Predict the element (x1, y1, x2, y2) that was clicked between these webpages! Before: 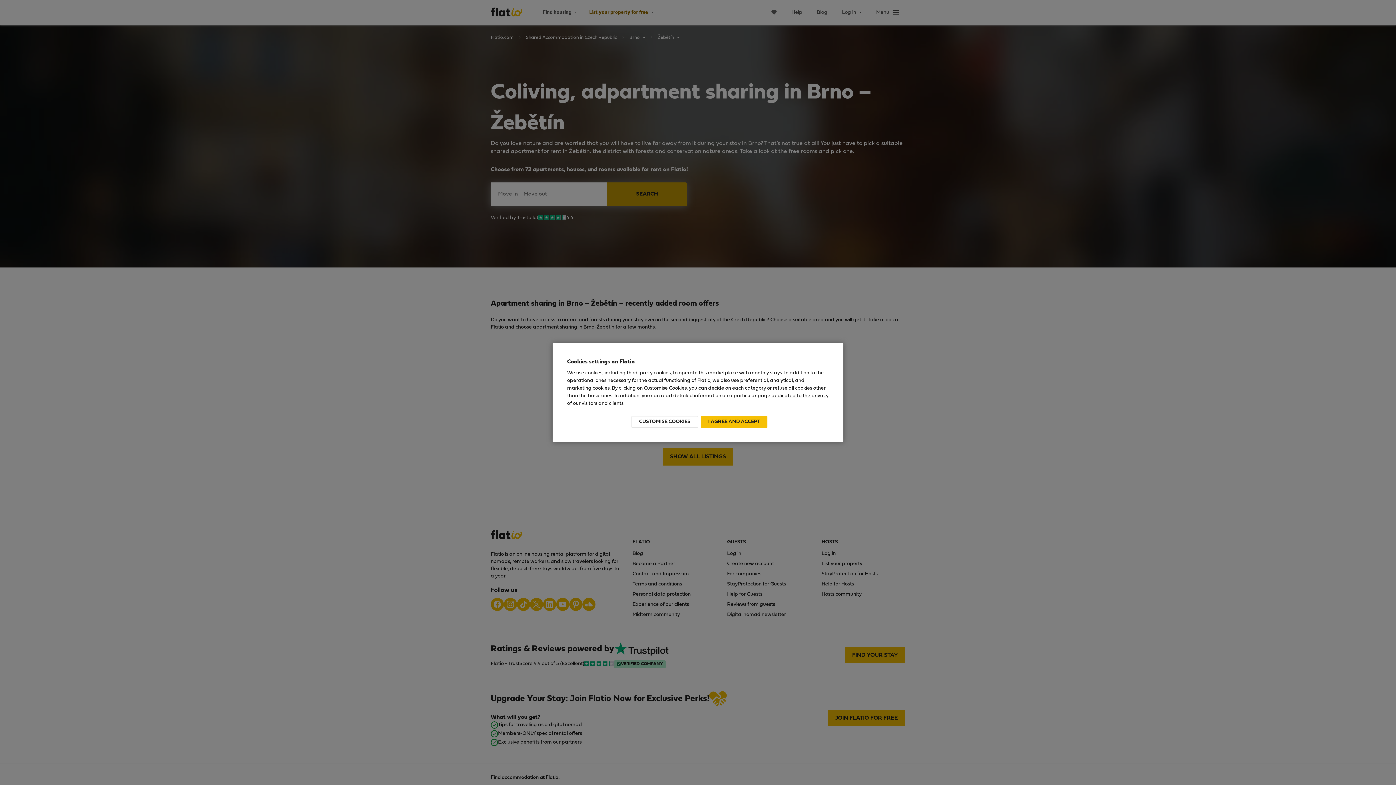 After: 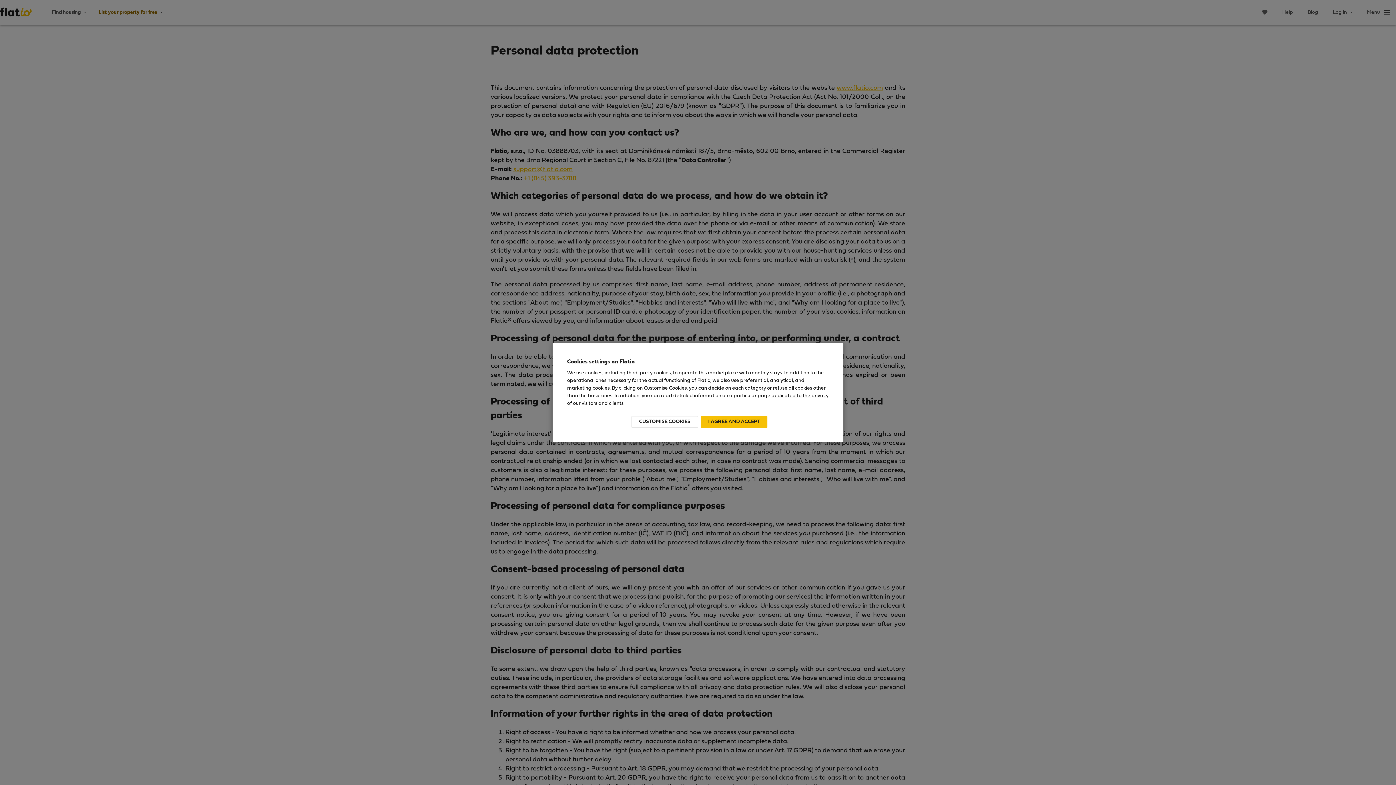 Action: bbox: (771, 393, 828, 398) label: dedicated to the privacy